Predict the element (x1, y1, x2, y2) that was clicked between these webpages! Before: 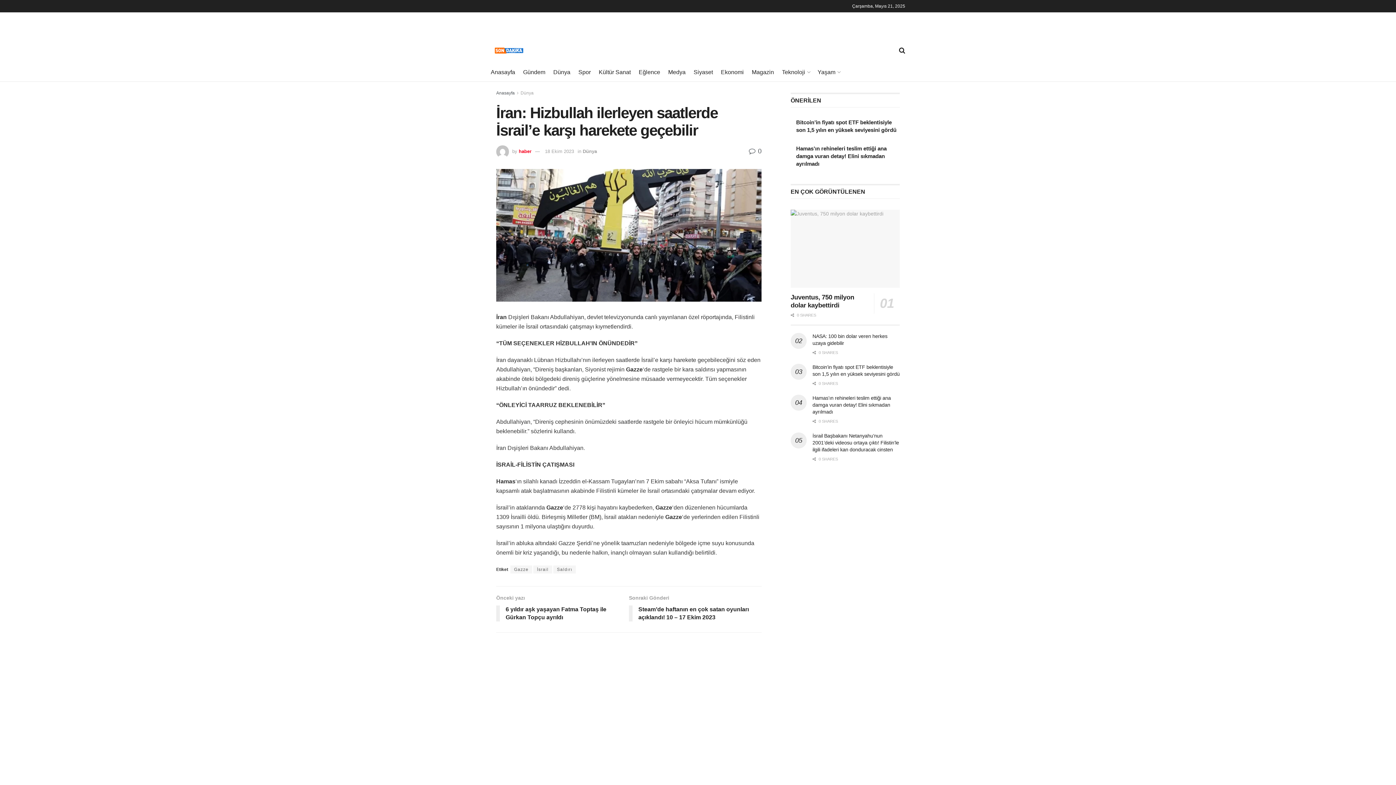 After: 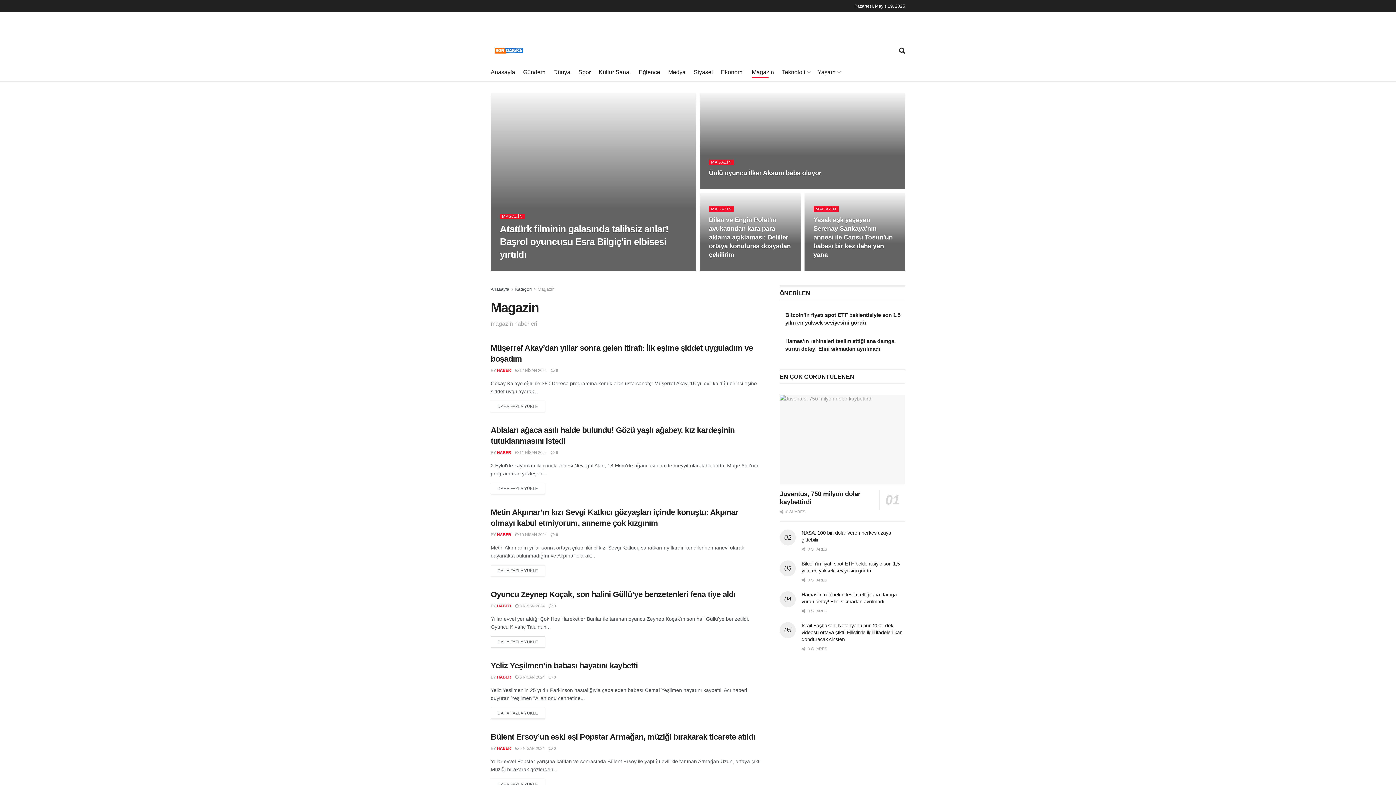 Action: label: Magazin bbox: (752, 66, 774, 77)